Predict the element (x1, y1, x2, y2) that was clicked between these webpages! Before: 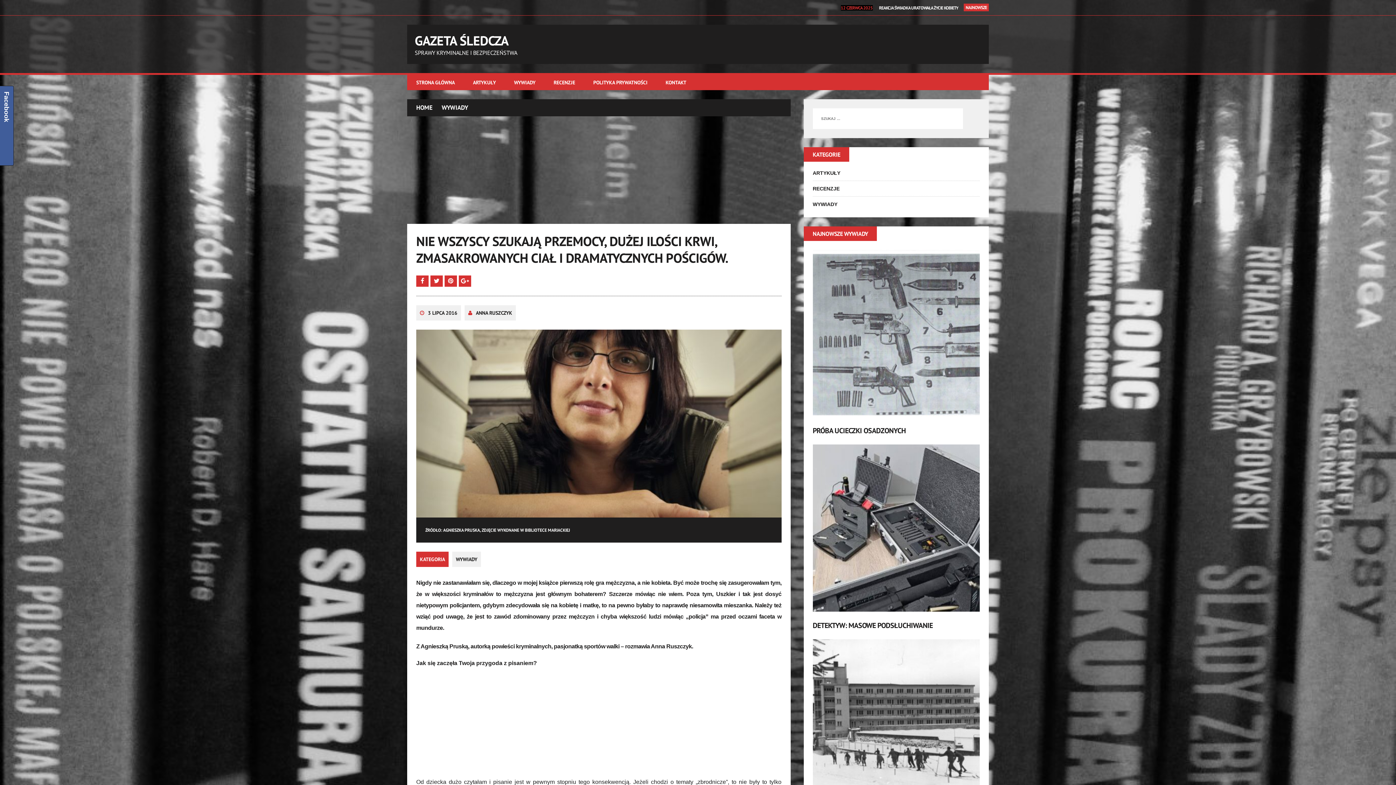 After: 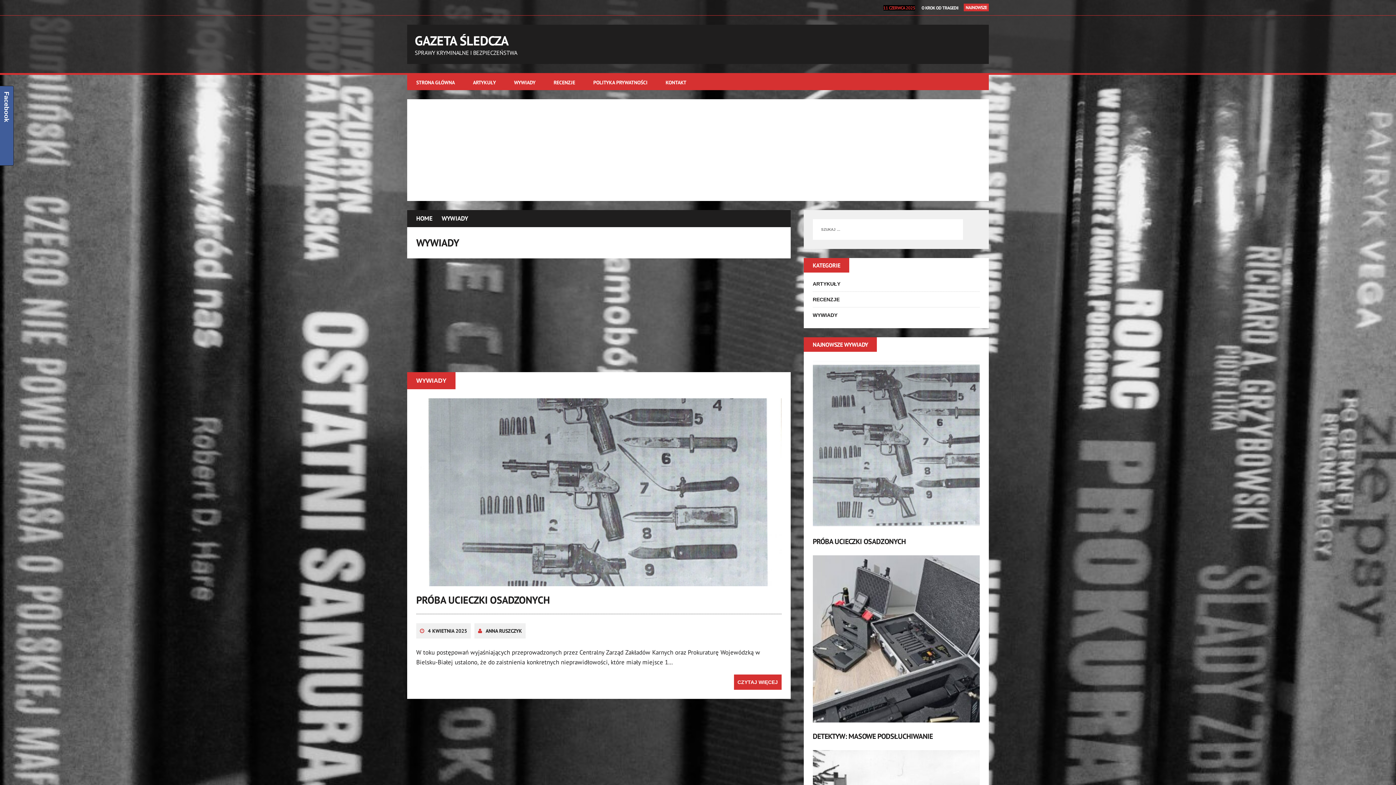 Action: label: WYWIADY bbox: (441, 102, 468, 112)